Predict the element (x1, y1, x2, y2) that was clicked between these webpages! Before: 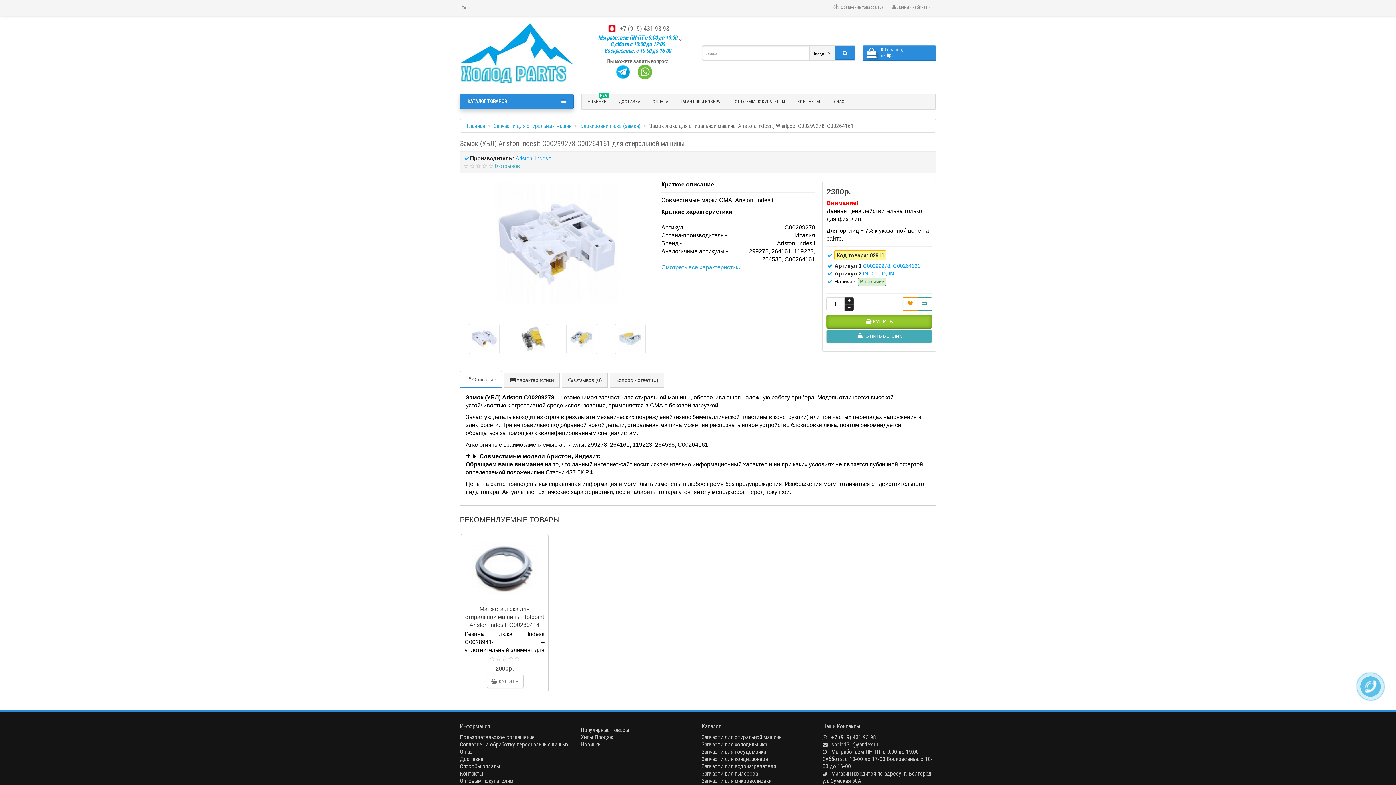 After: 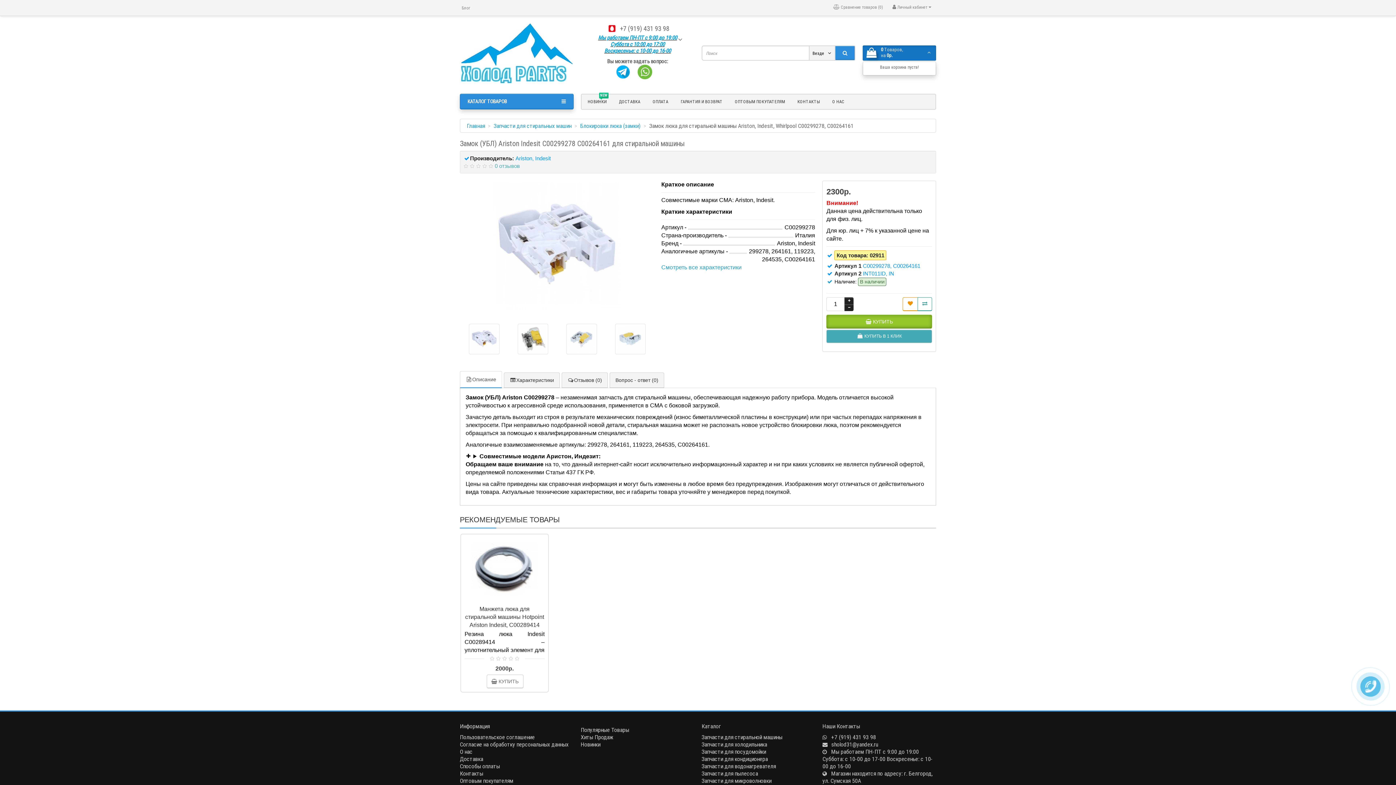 Action: bbox: (863, 45, 936, 60) label: 0 Tоваров,
на 0р.